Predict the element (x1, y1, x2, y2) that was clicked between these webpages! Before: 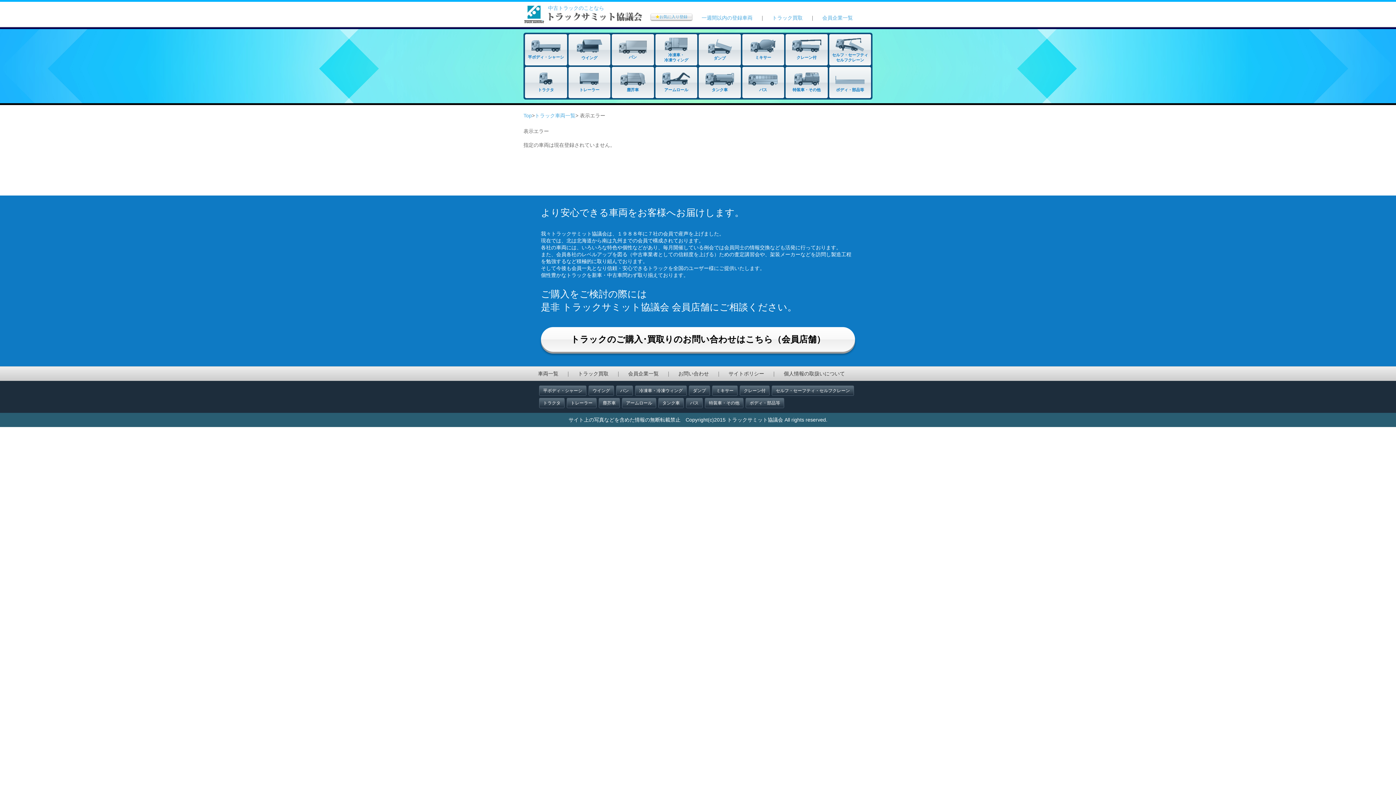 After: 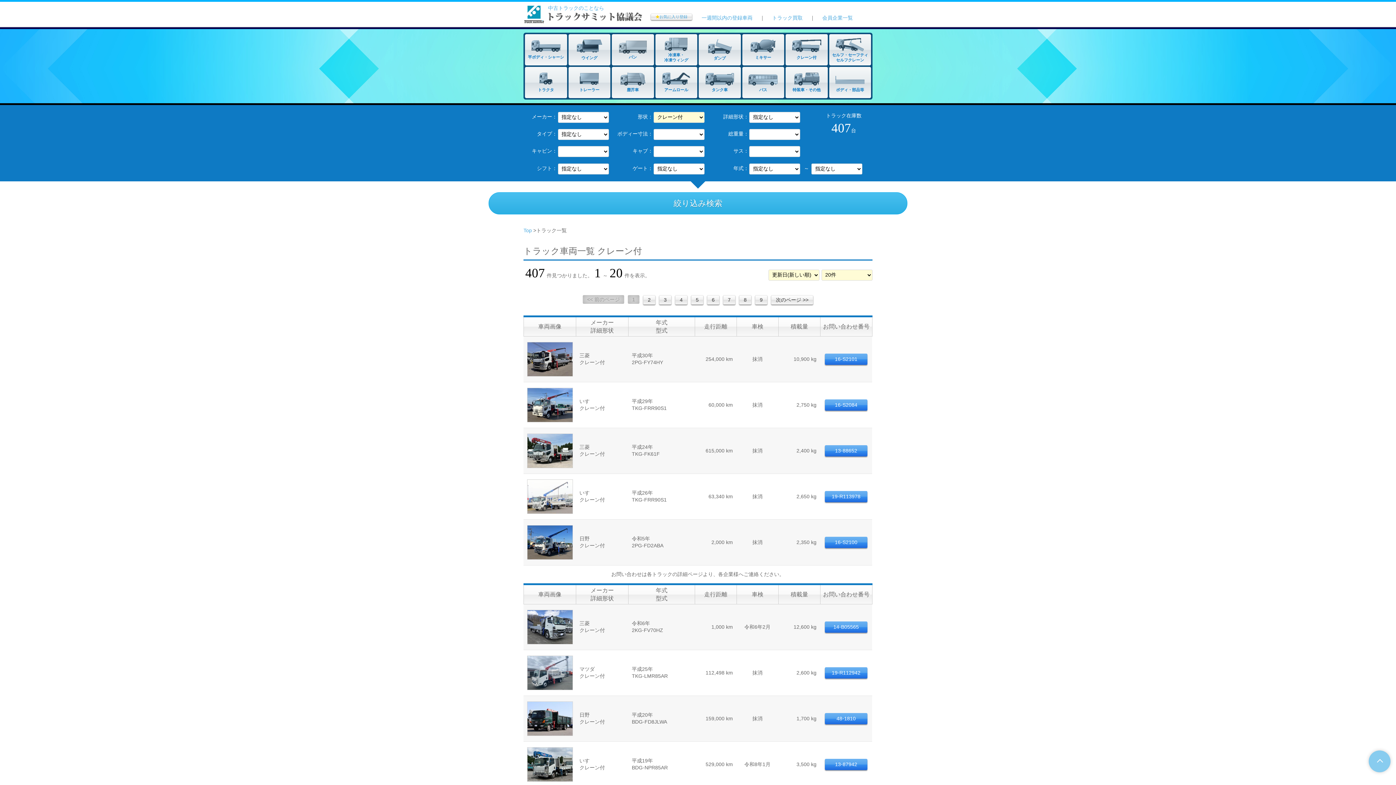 Action: label: クレーン付 bbox: (740, 385, 769, 395)